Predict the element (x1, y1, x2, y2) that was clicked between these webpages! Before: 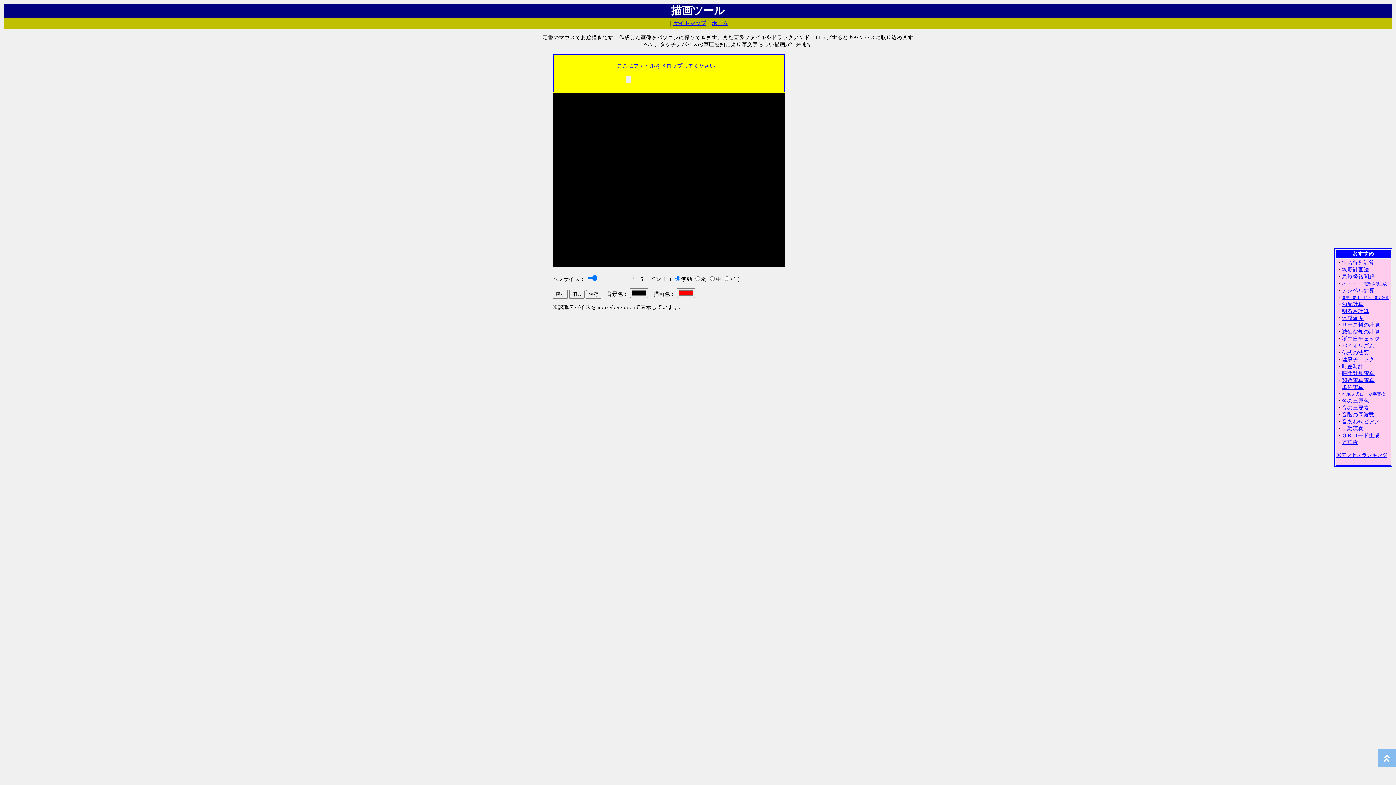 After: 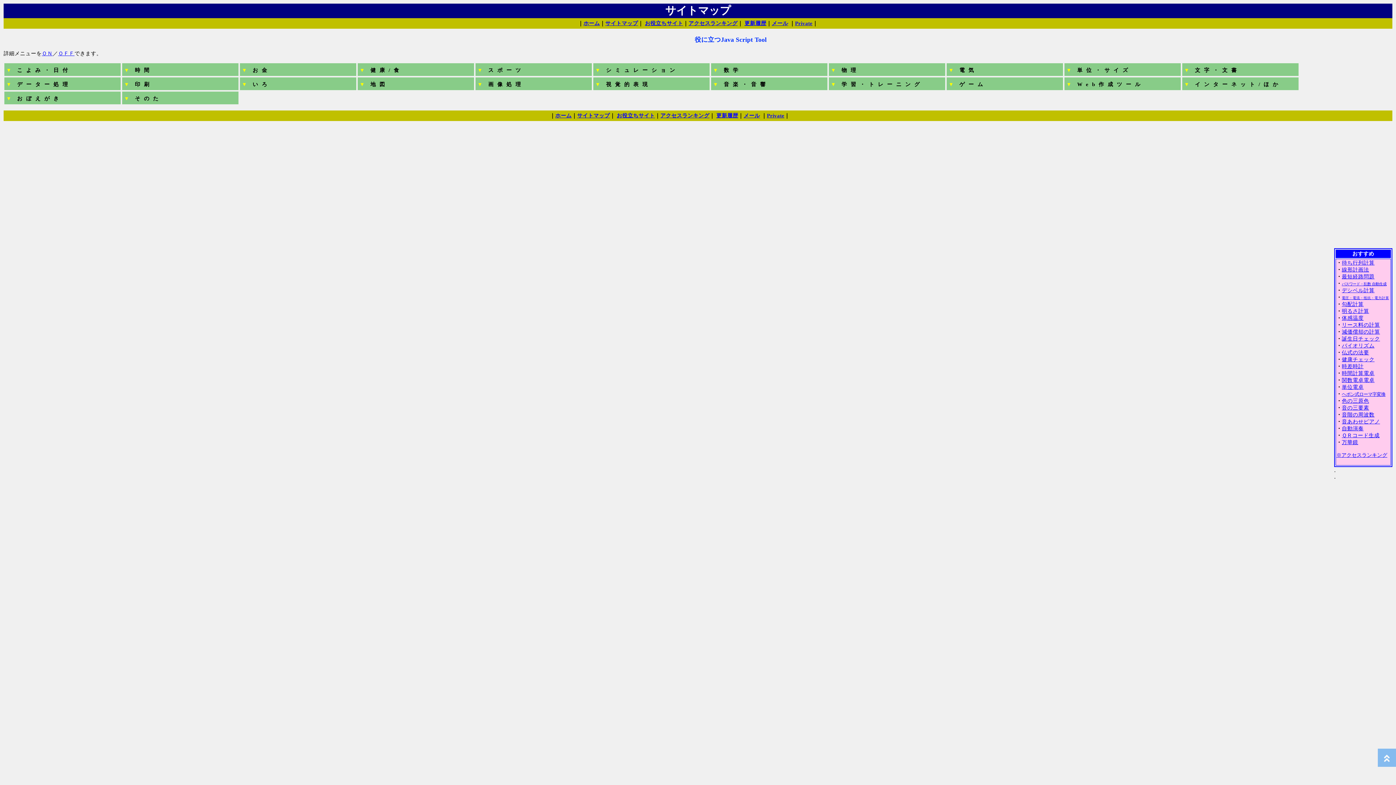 Action: bbox: (673, 20, 706, 26) label: サイトマップ